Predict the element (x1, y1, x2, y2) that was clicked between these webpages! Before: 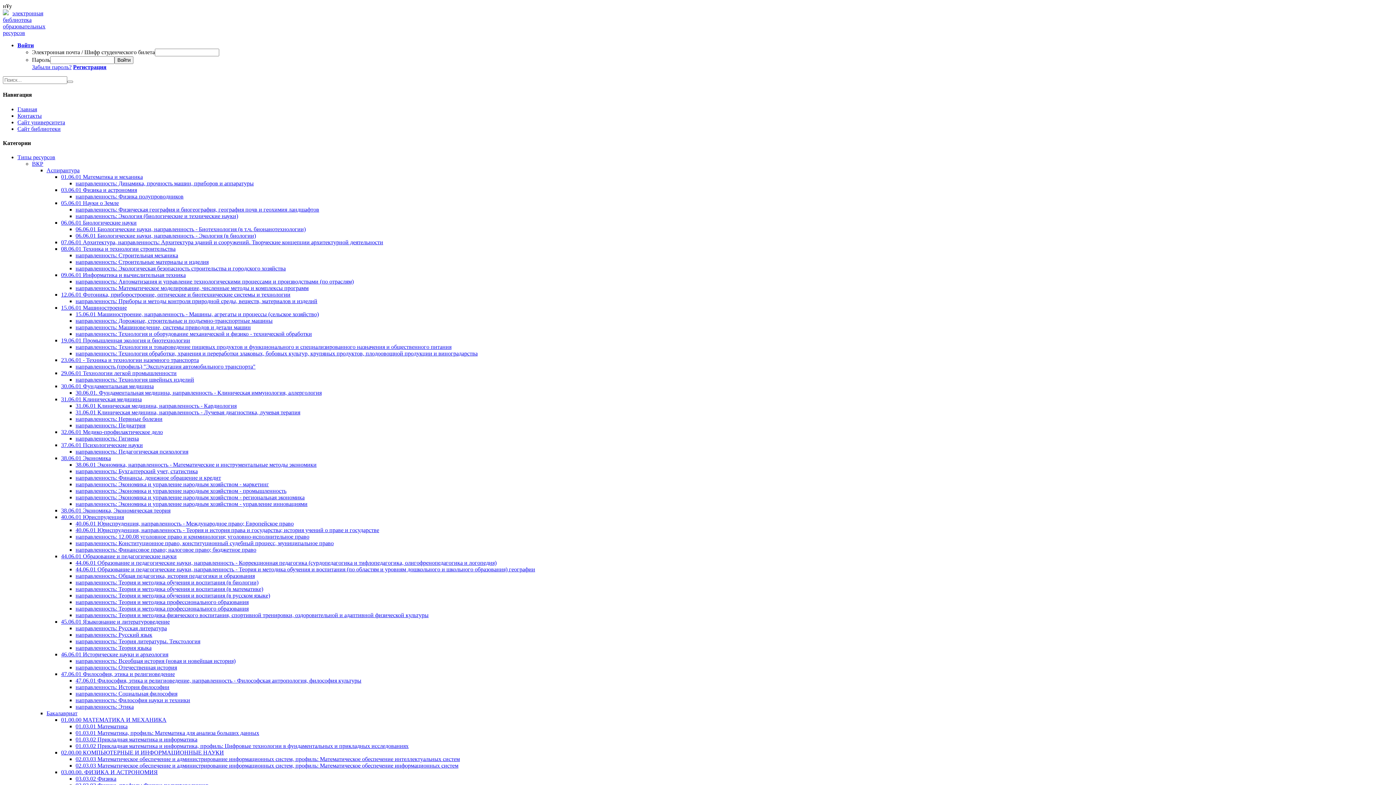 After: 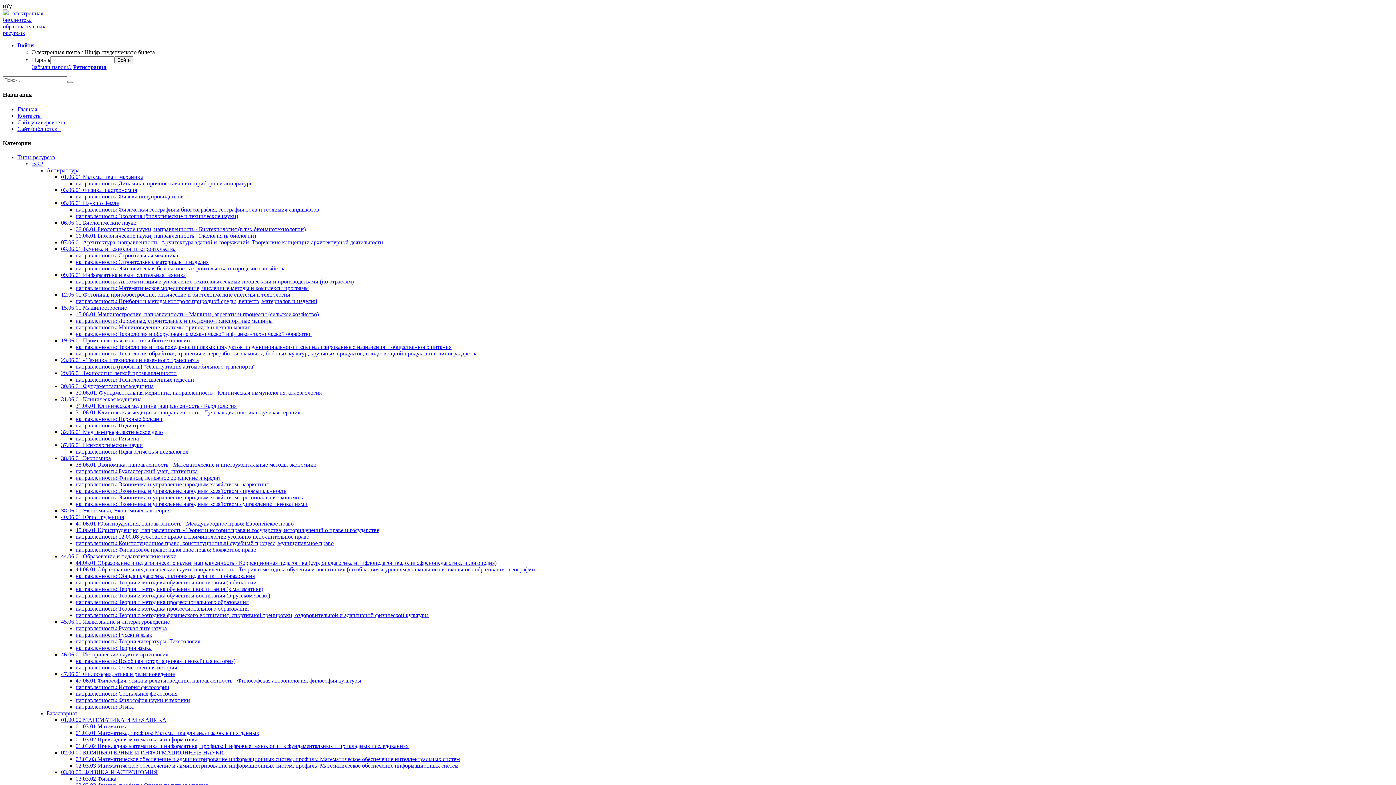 Action: bbox: (75, 265, 285, 271) label: направленность: Экологическая безопасность строительства и городского хозяйства